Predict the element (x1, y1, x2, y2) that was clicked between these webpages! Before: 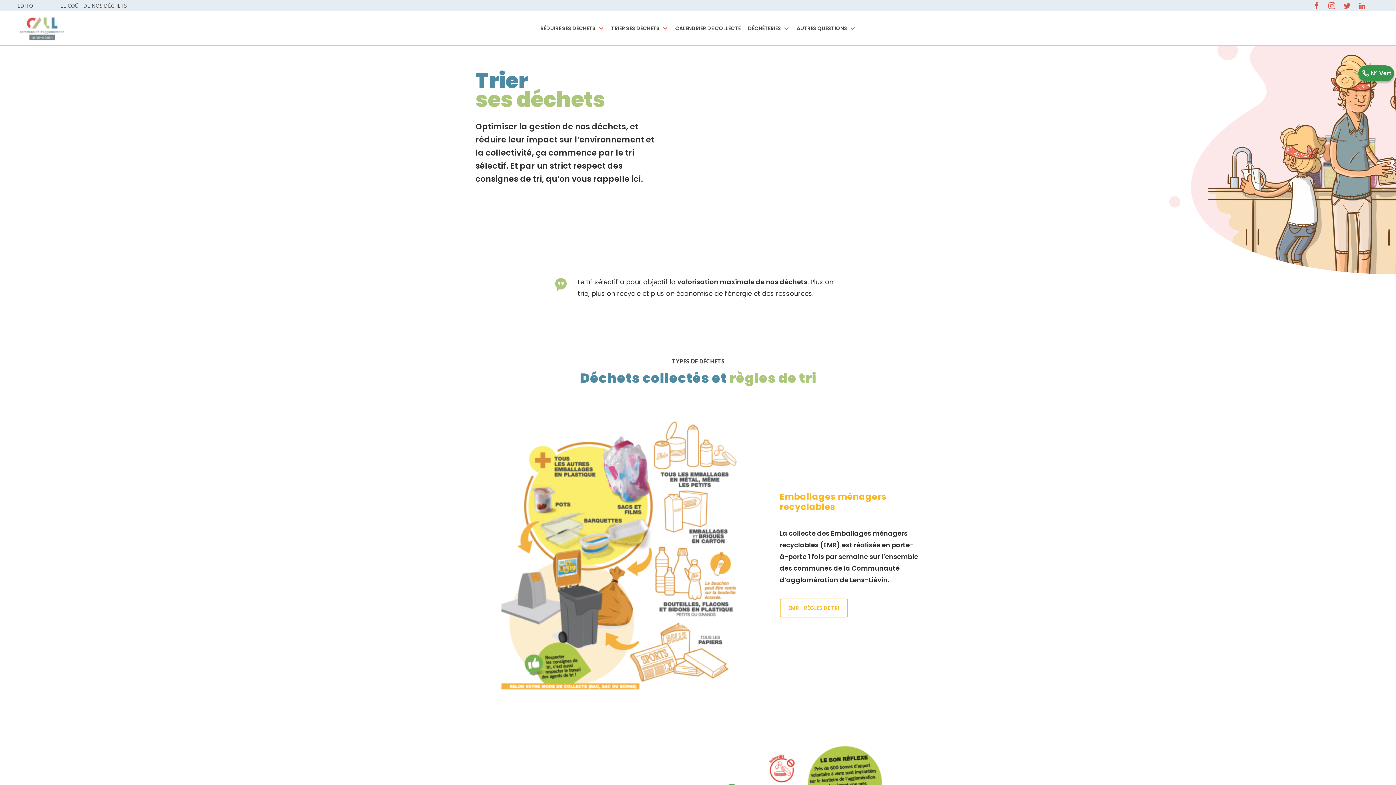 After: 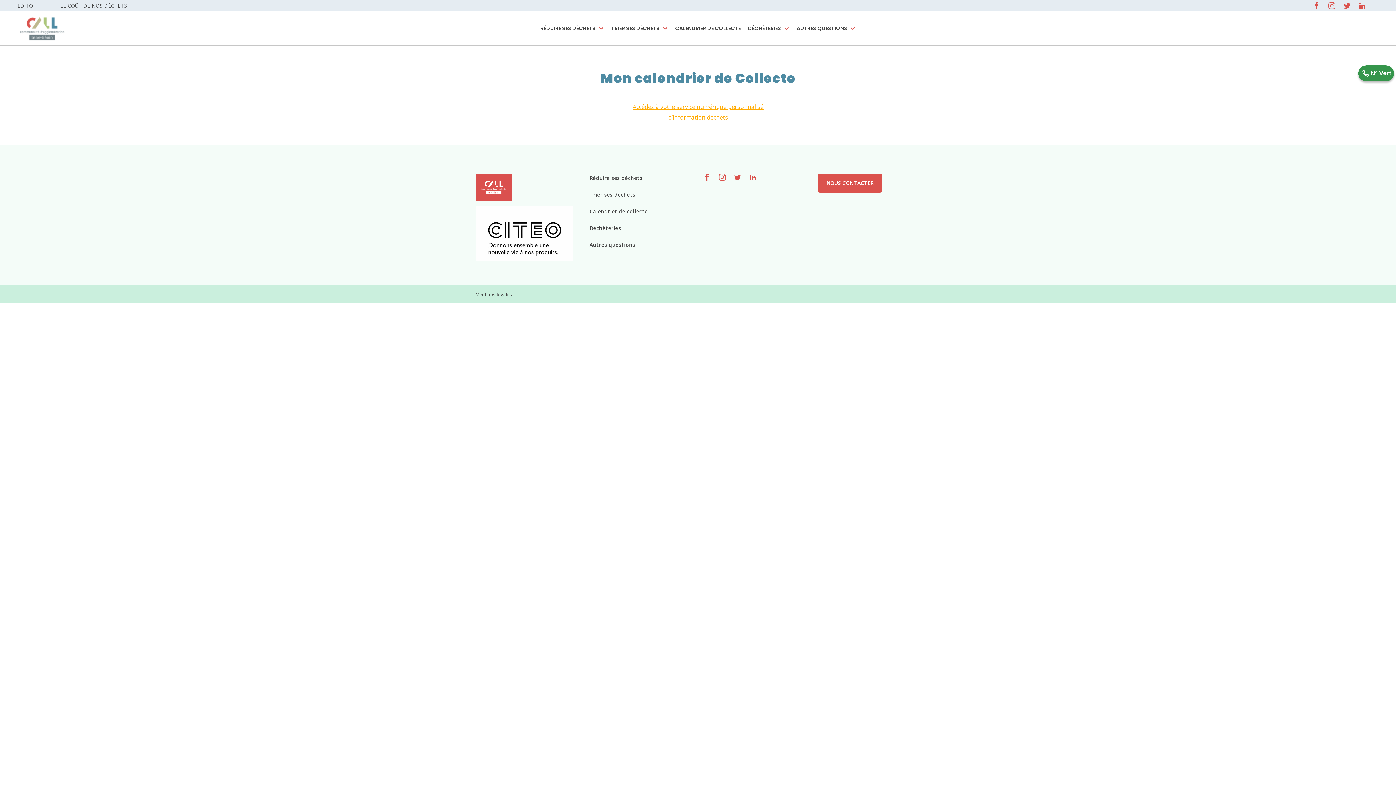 Action: bbox: (675, 21, 740, 34) label: CALENDRIER DE COLLECTE